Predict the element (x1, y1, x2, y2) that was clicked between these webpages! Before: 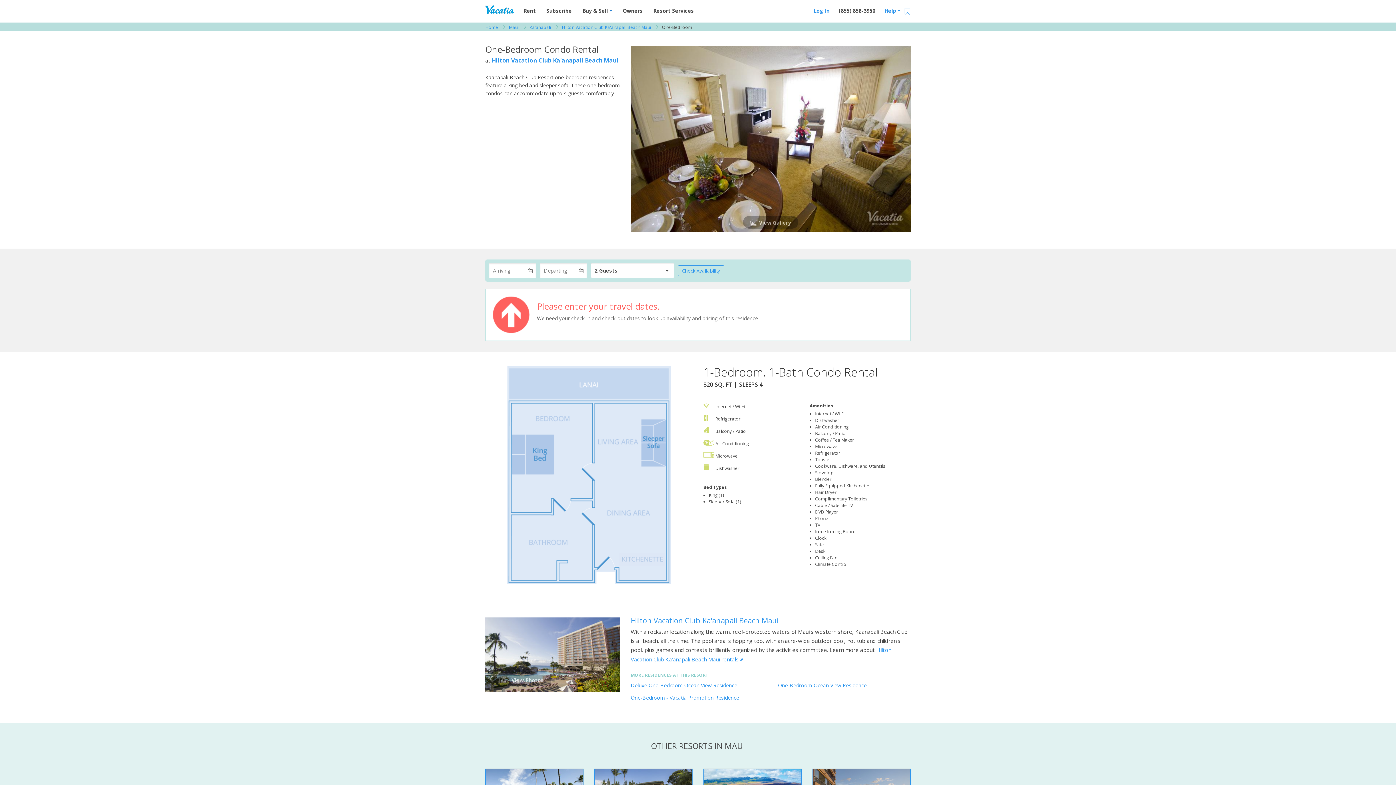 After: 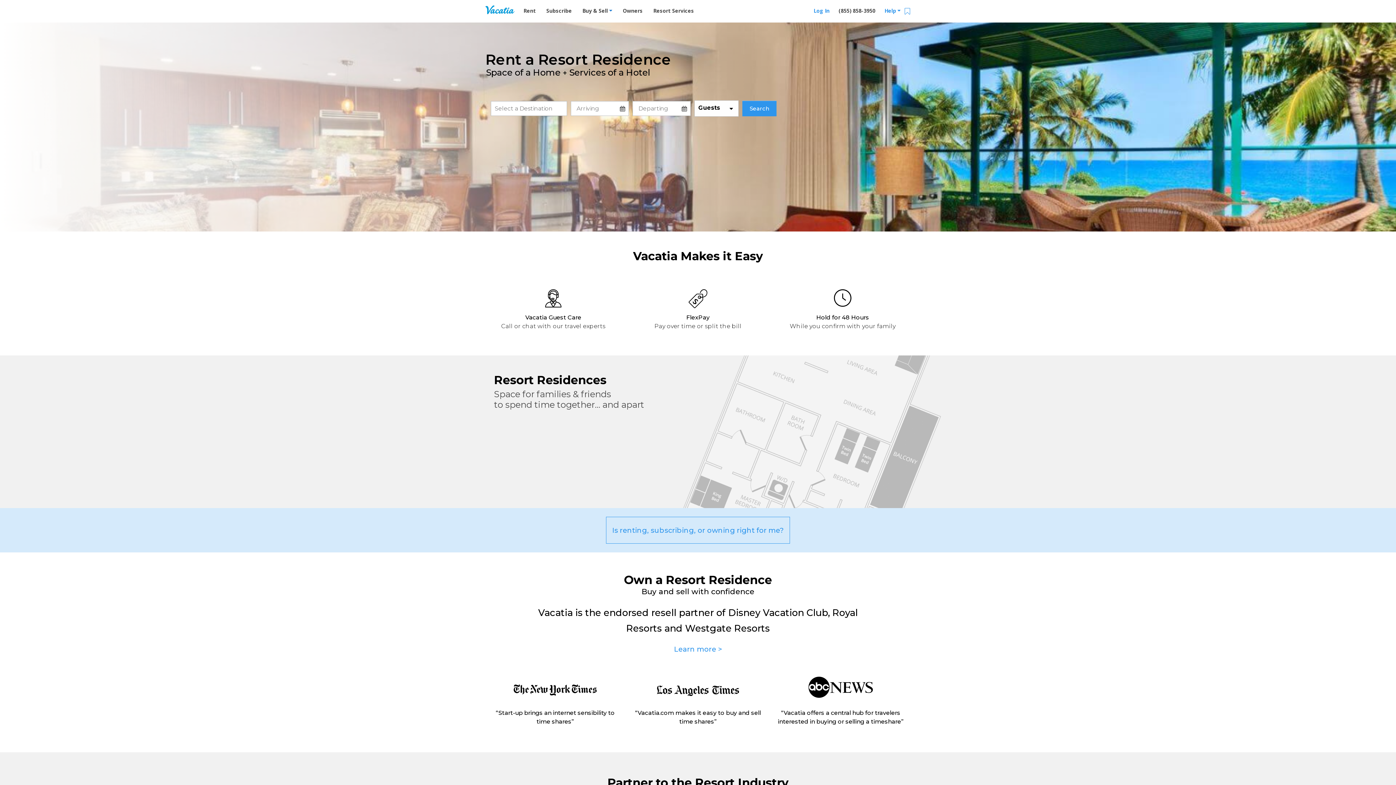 Action: bbox: (485, 5, 514, 14) label: Vacation Rentals - Condos & Suites for Rent at Resorts | Vacatia